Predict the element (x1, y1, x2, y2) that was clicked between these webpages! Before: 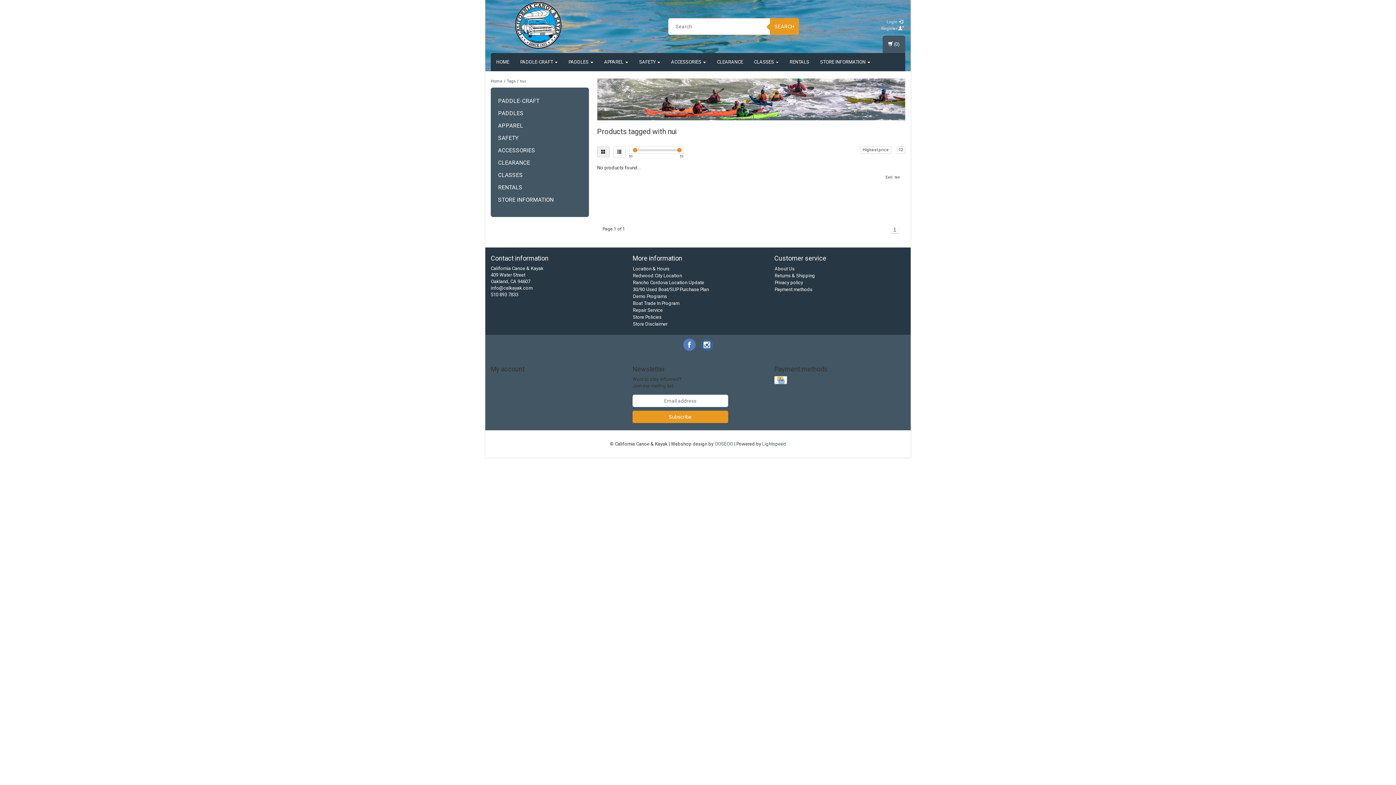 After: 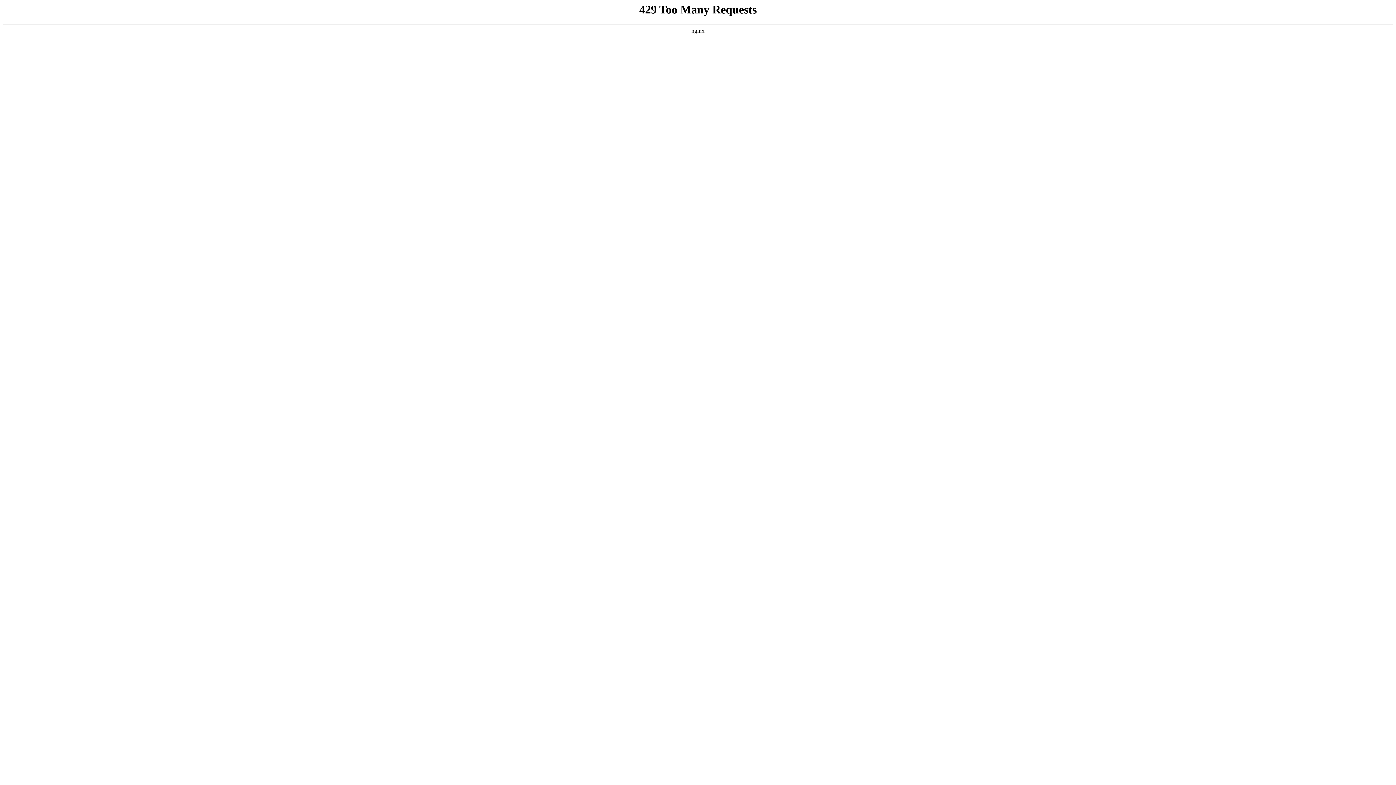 Action: bbox: (714, 441, 733, 446) label: OOSEOO